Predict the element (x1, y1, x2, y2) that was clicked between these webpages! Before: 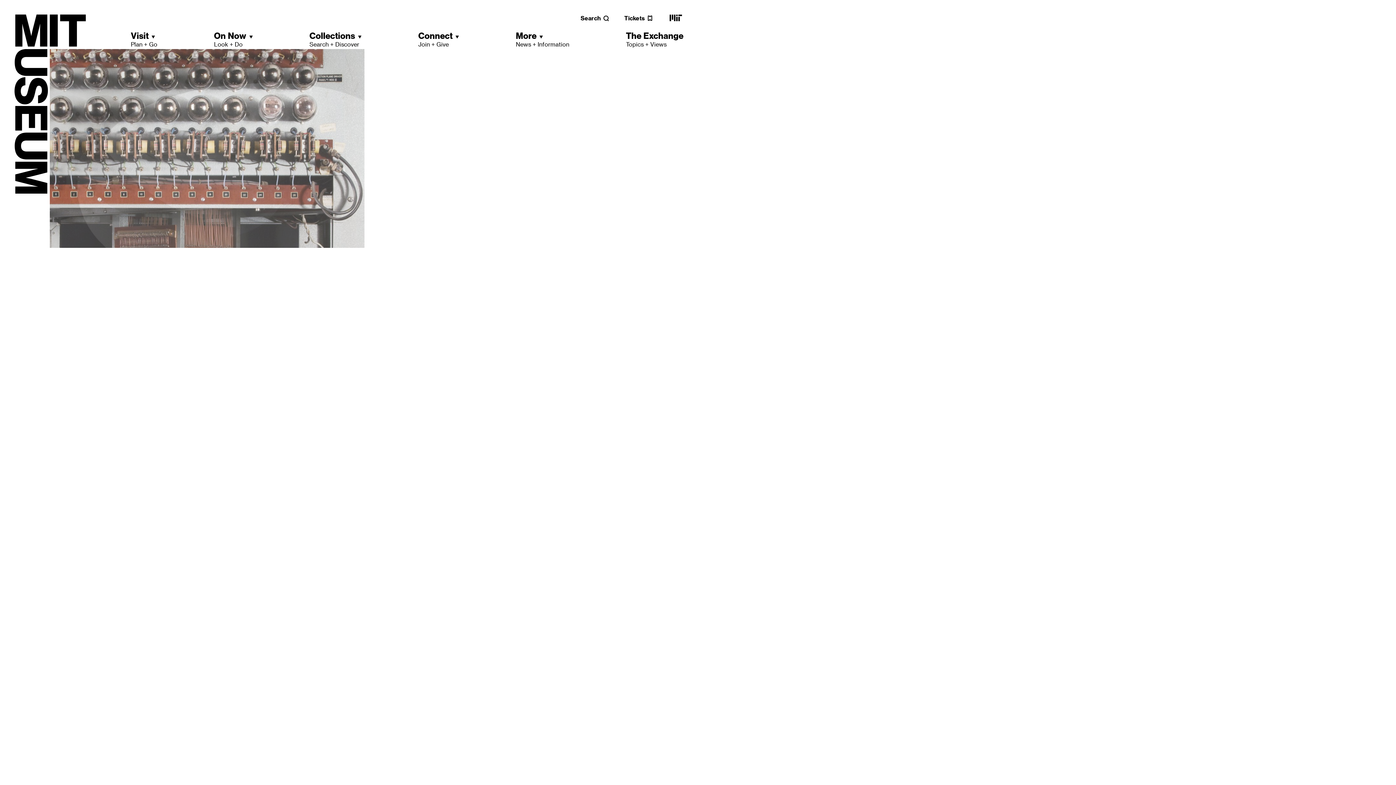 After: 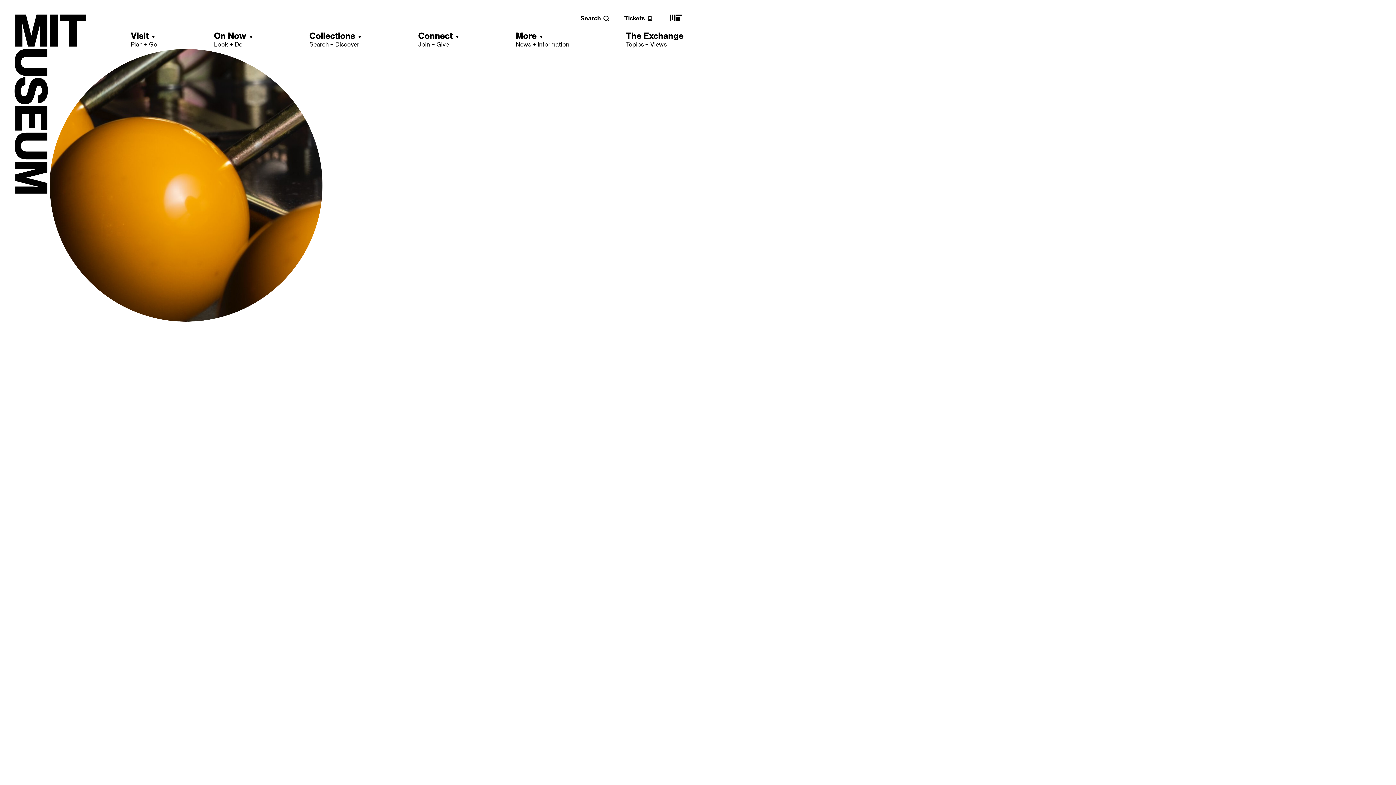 Action: bbox: (668, 18, 683, 25) label: MIT main website